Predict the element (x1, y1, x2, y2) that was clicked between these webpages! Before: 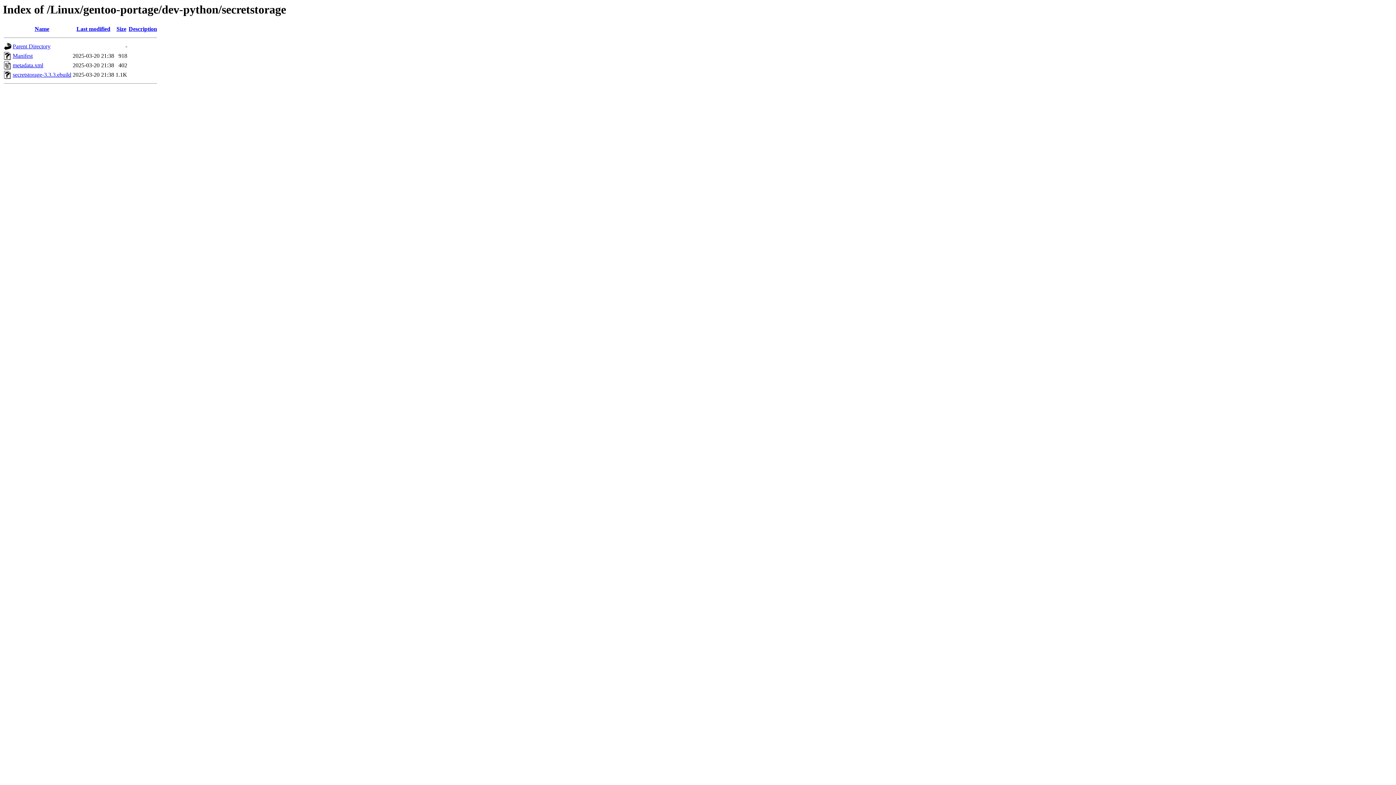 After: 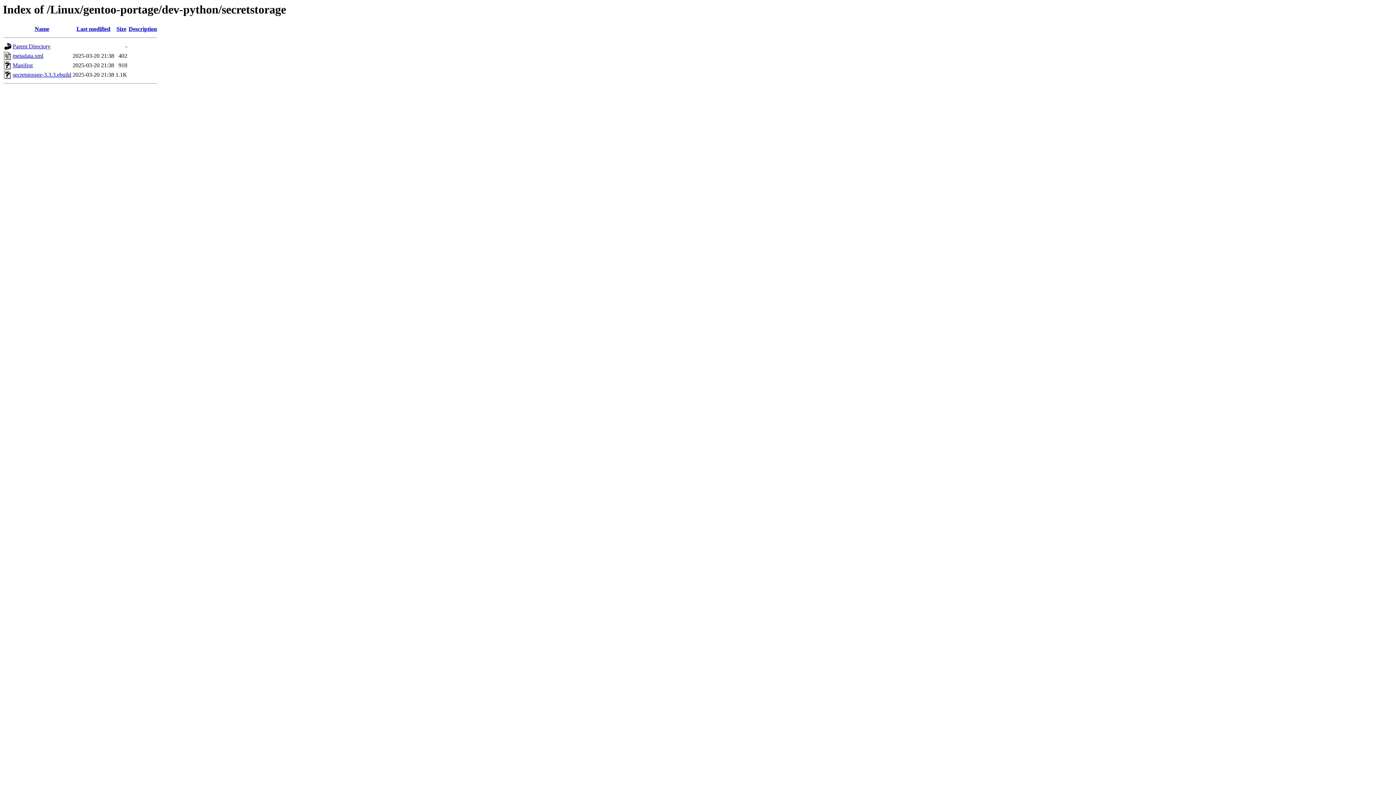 Action: label: Size bbox: (116, 25, 126, 32)